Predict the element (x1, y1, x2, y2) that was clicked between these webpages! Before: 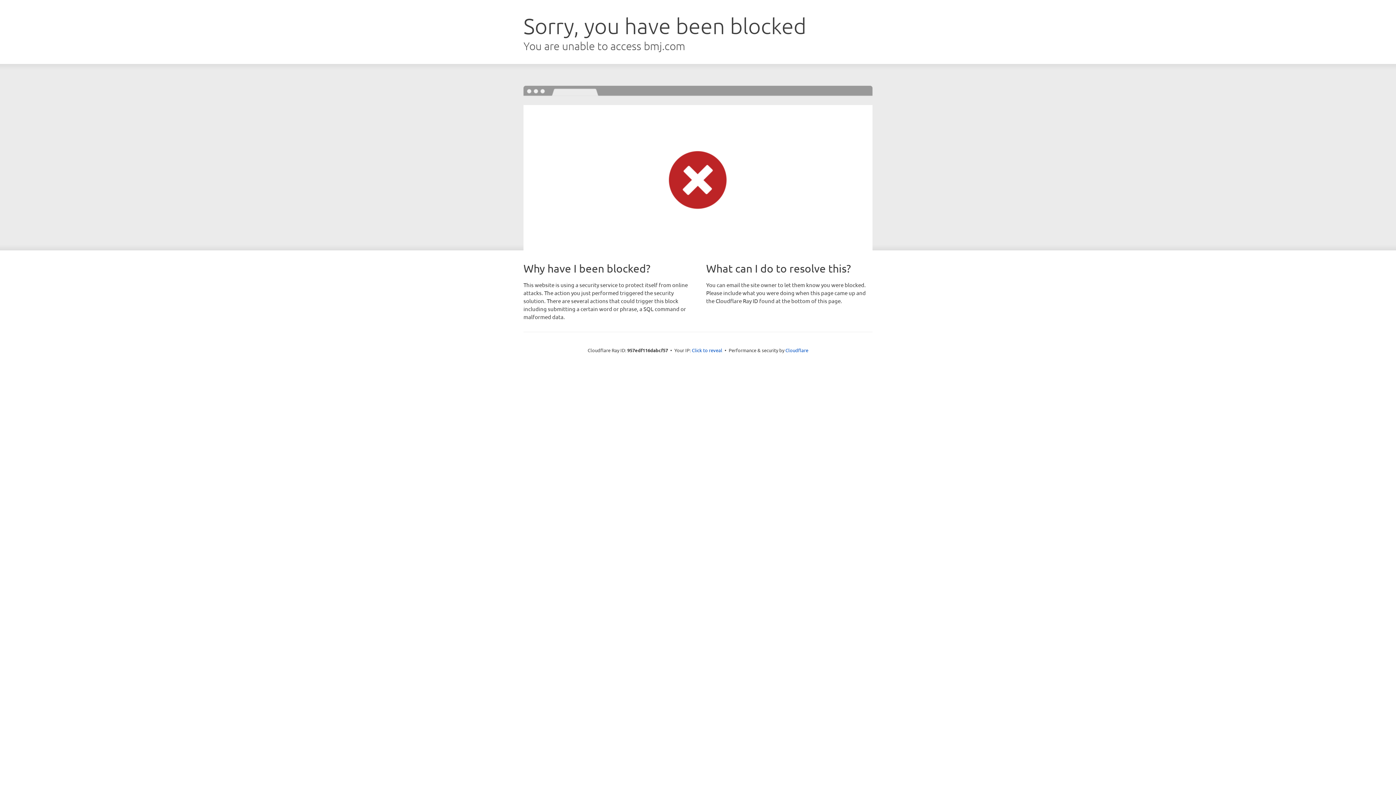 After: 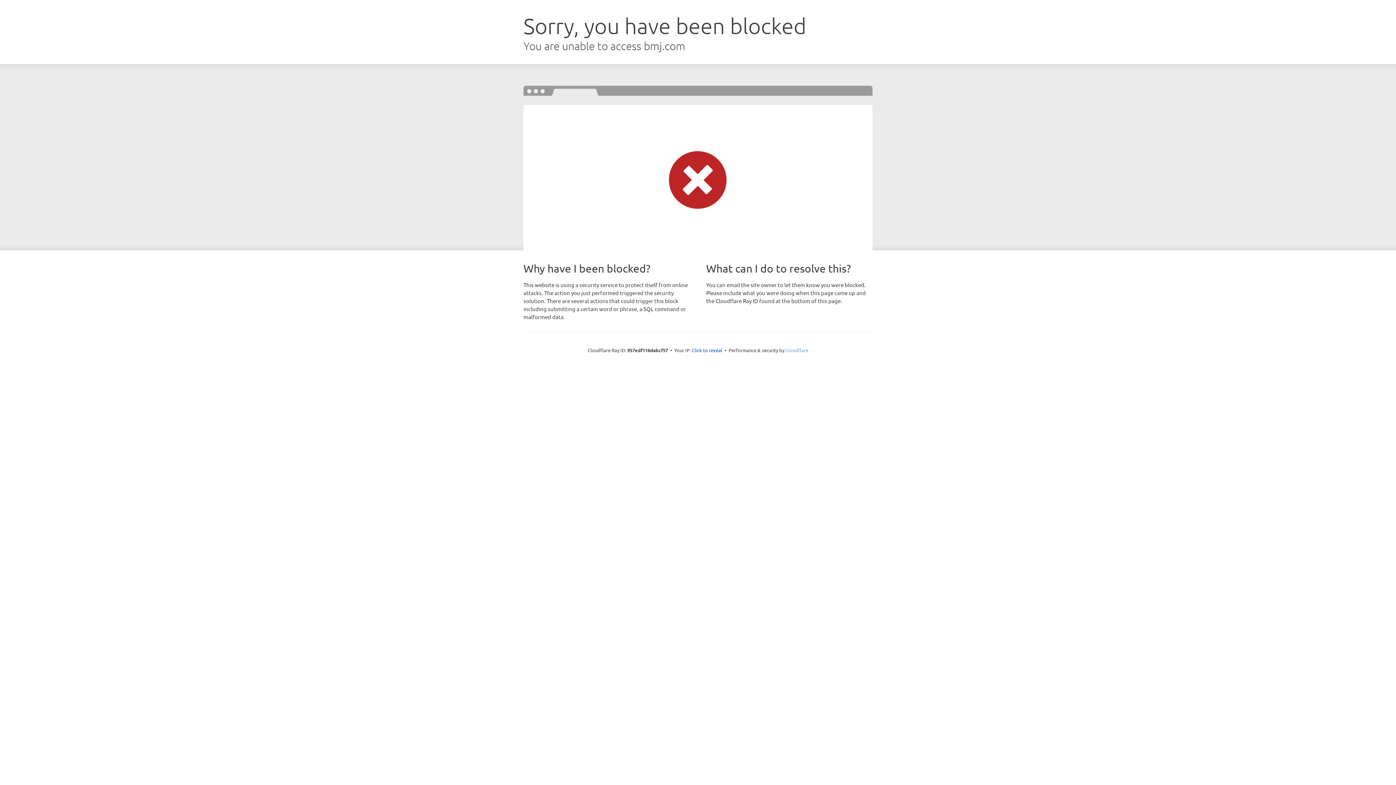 Action: bbox: (785, 347, 808, 353) label: Cloudflare